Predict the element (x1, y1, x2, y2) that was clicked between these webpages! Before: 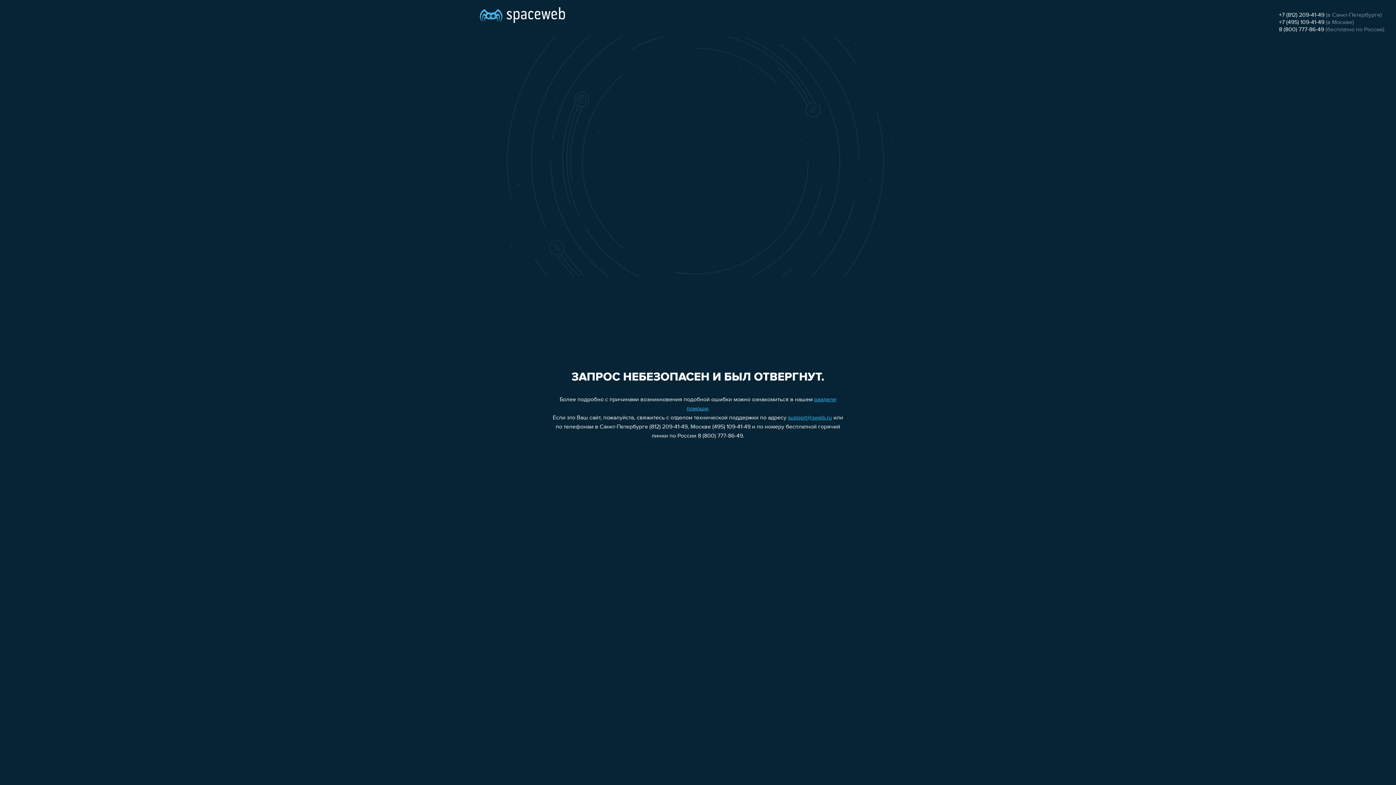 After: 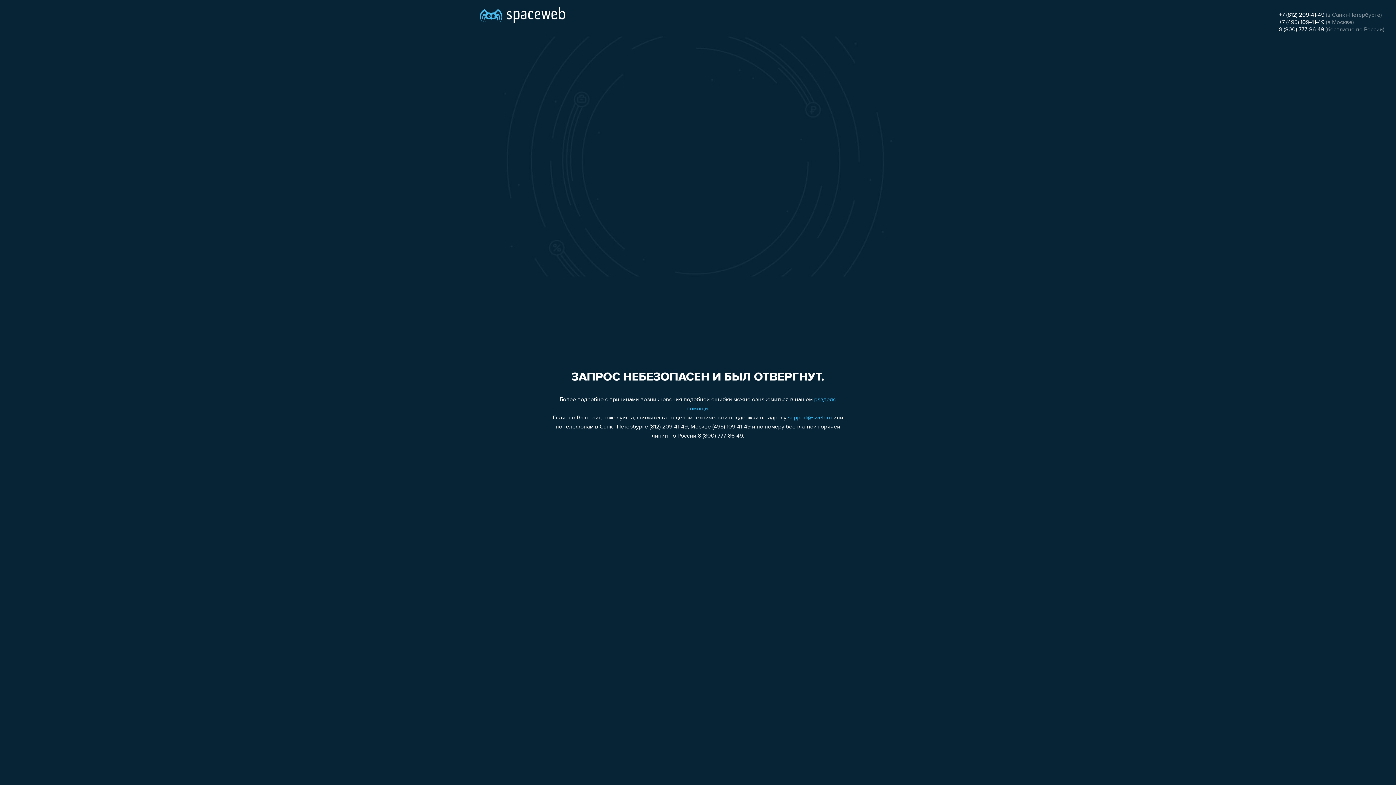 Action: bbox: (1279, 12, 1324, 18) label: +7 (812) 209-41-49